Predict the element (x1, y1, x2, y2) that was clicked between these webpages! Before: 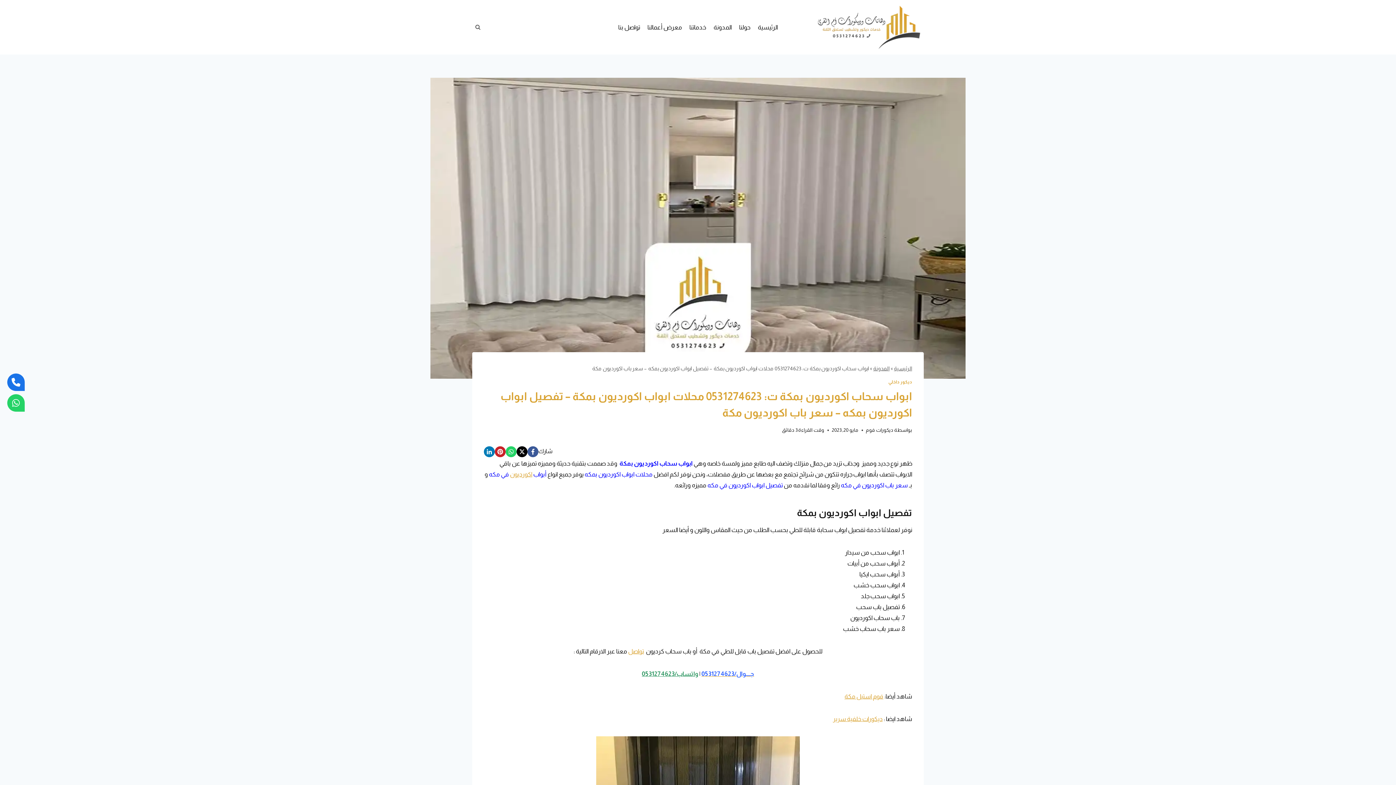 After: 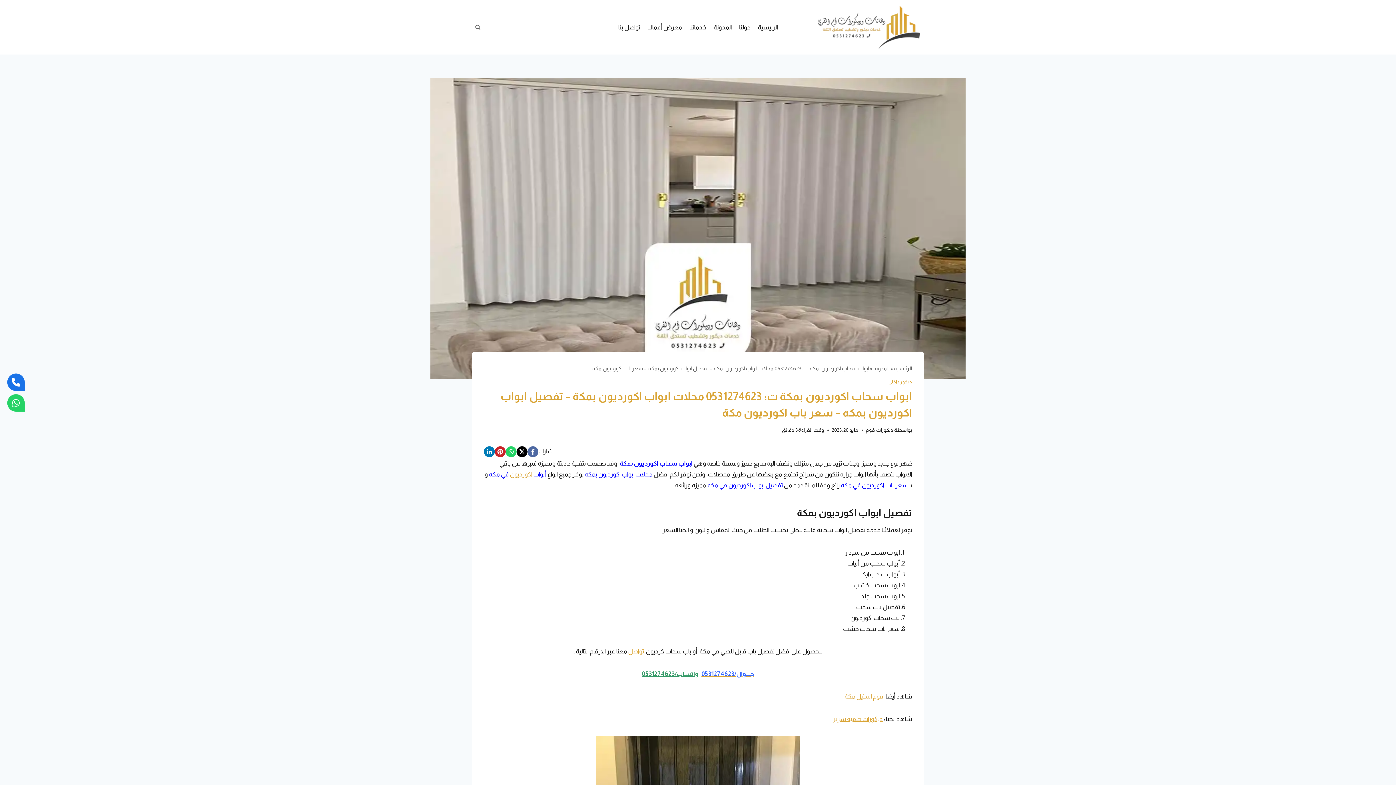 Action: bbox: (527, 446, 538, 457)